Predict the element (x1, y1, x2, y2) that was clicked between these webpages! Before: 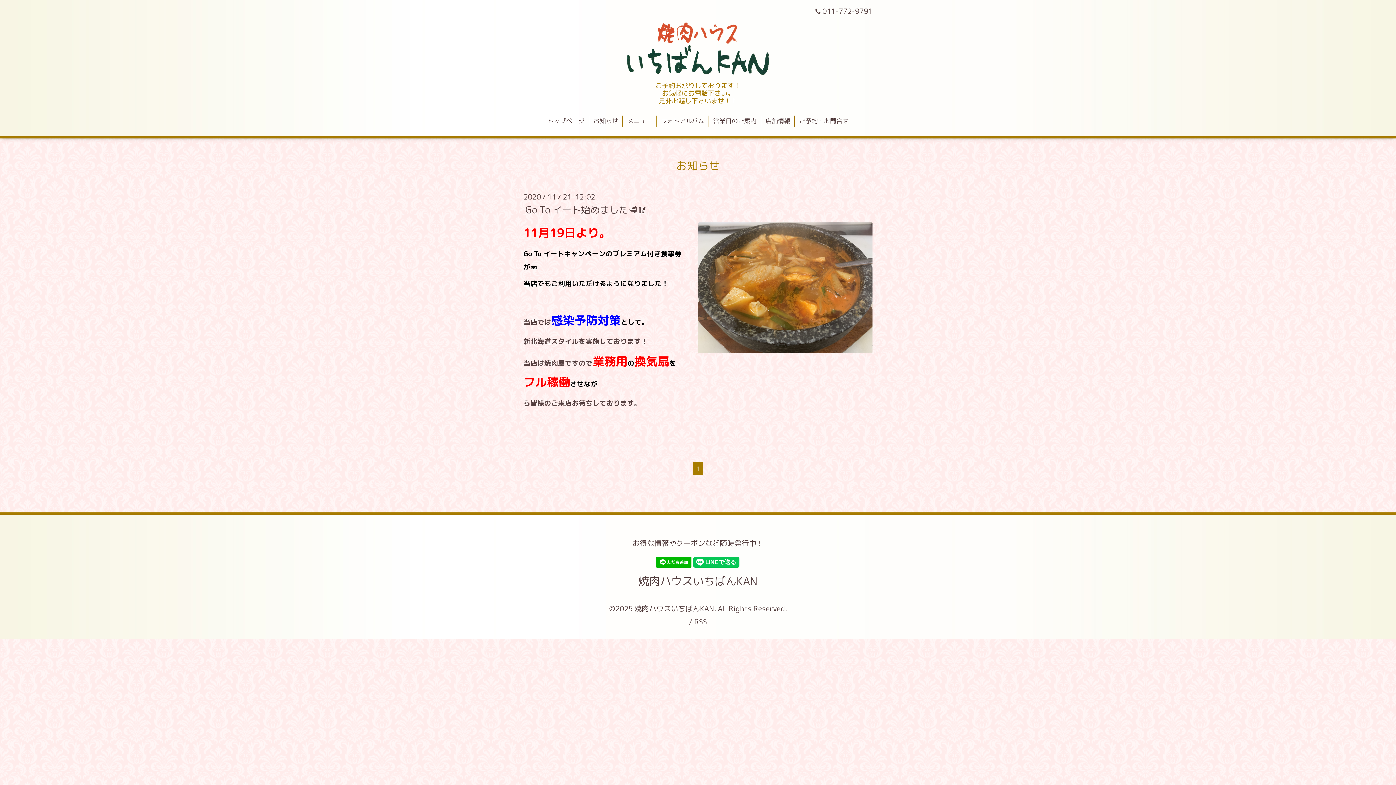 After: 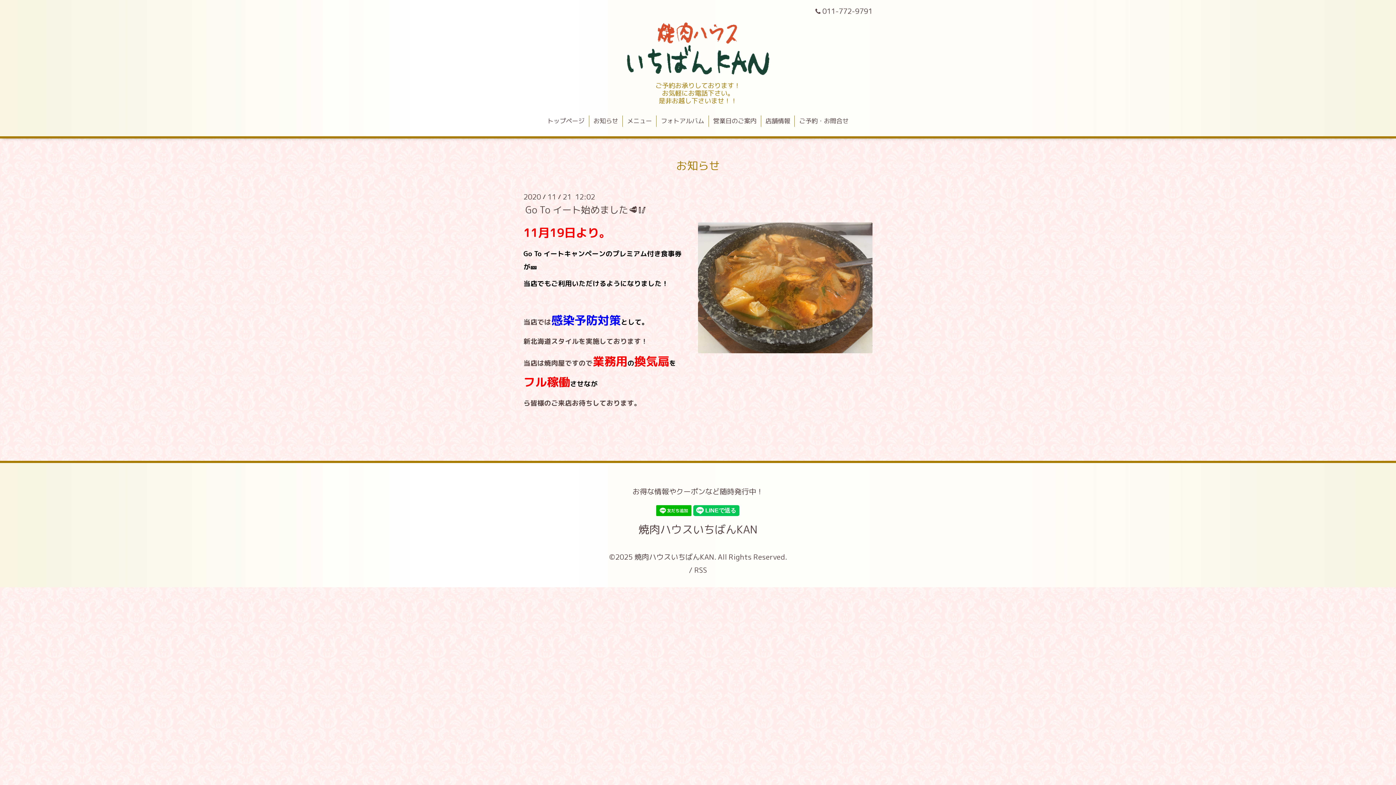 Action: bbox: (523, 200, 649, 218) label: Go To イート始めました🥩🥢